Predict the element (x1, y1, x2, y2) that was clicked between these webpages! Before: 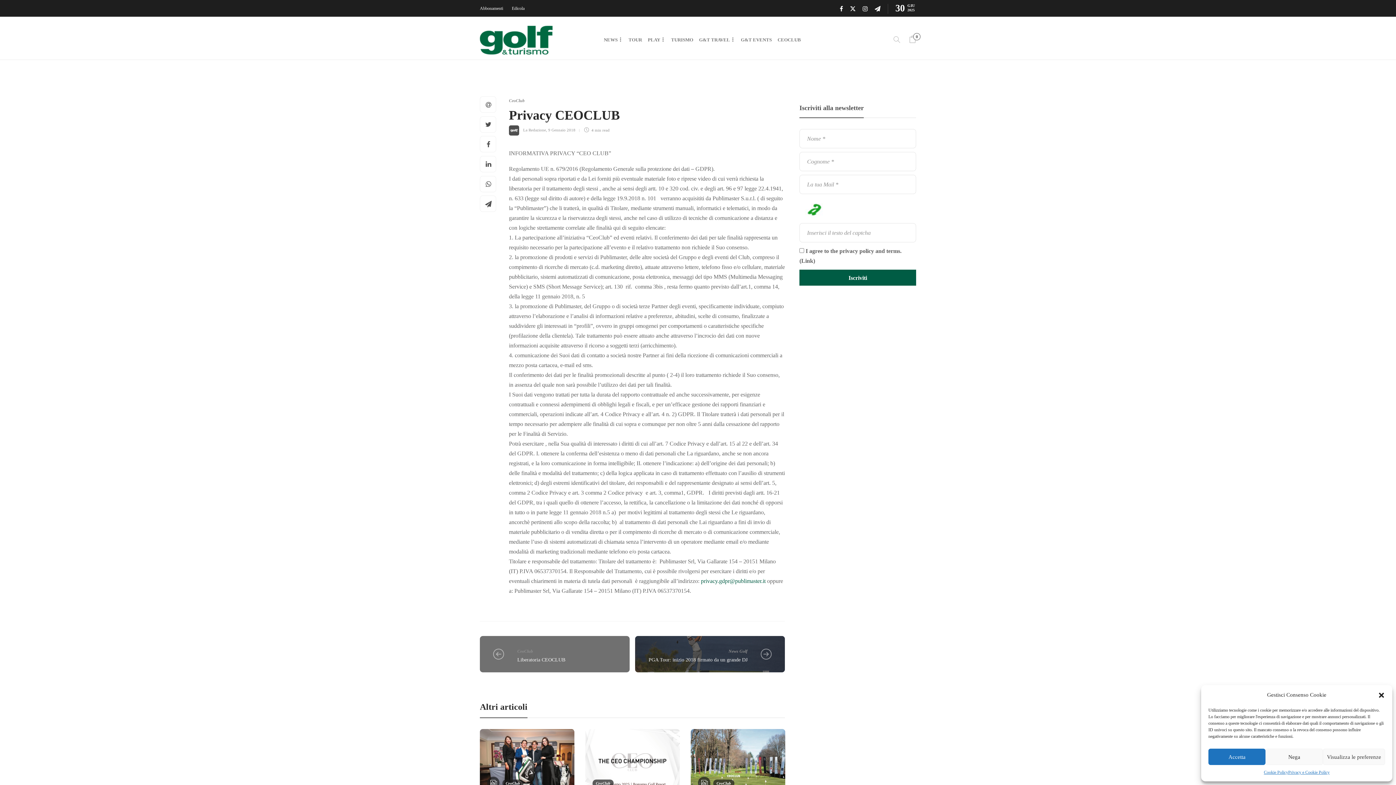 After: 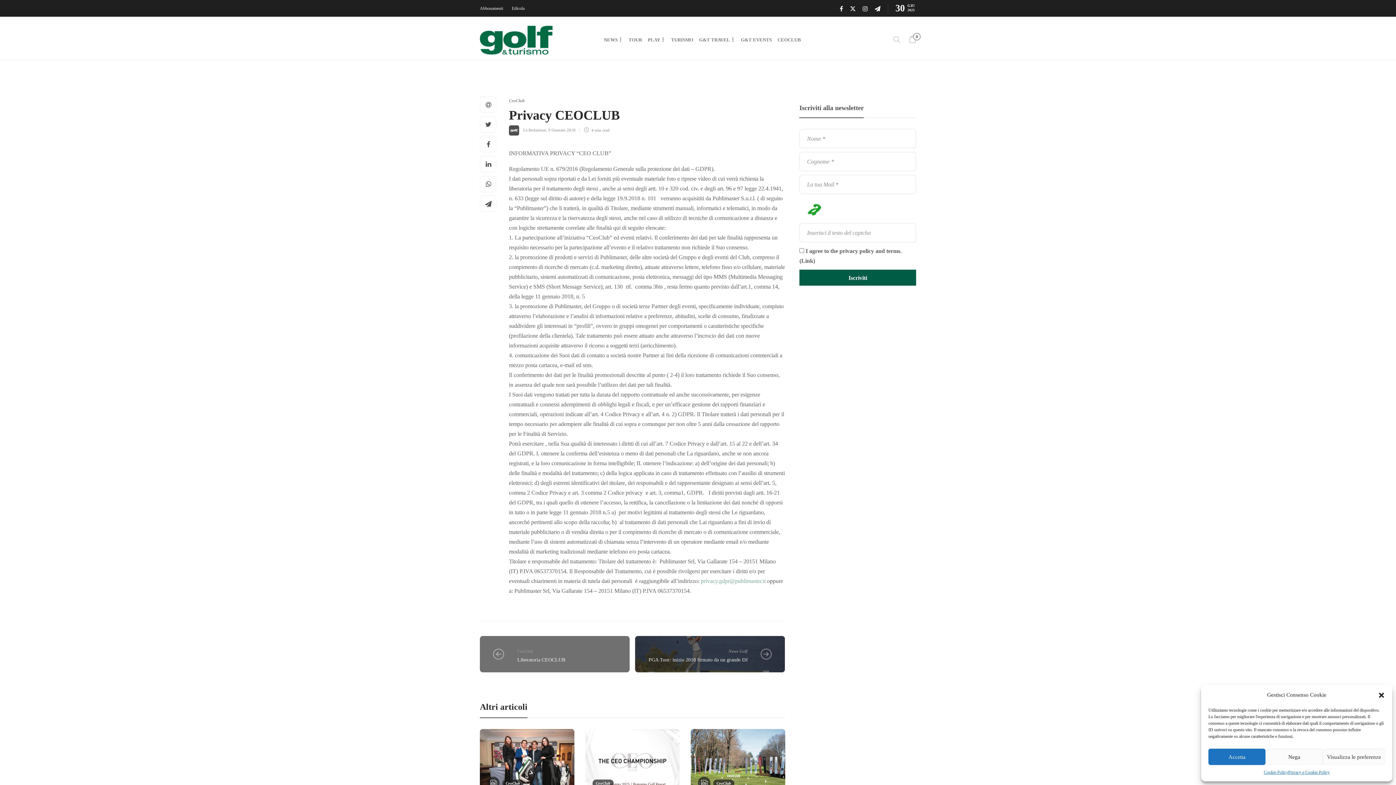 Action: bbox: (701, 578, 765, 584) label: privacy.gdpr@publimaster.it